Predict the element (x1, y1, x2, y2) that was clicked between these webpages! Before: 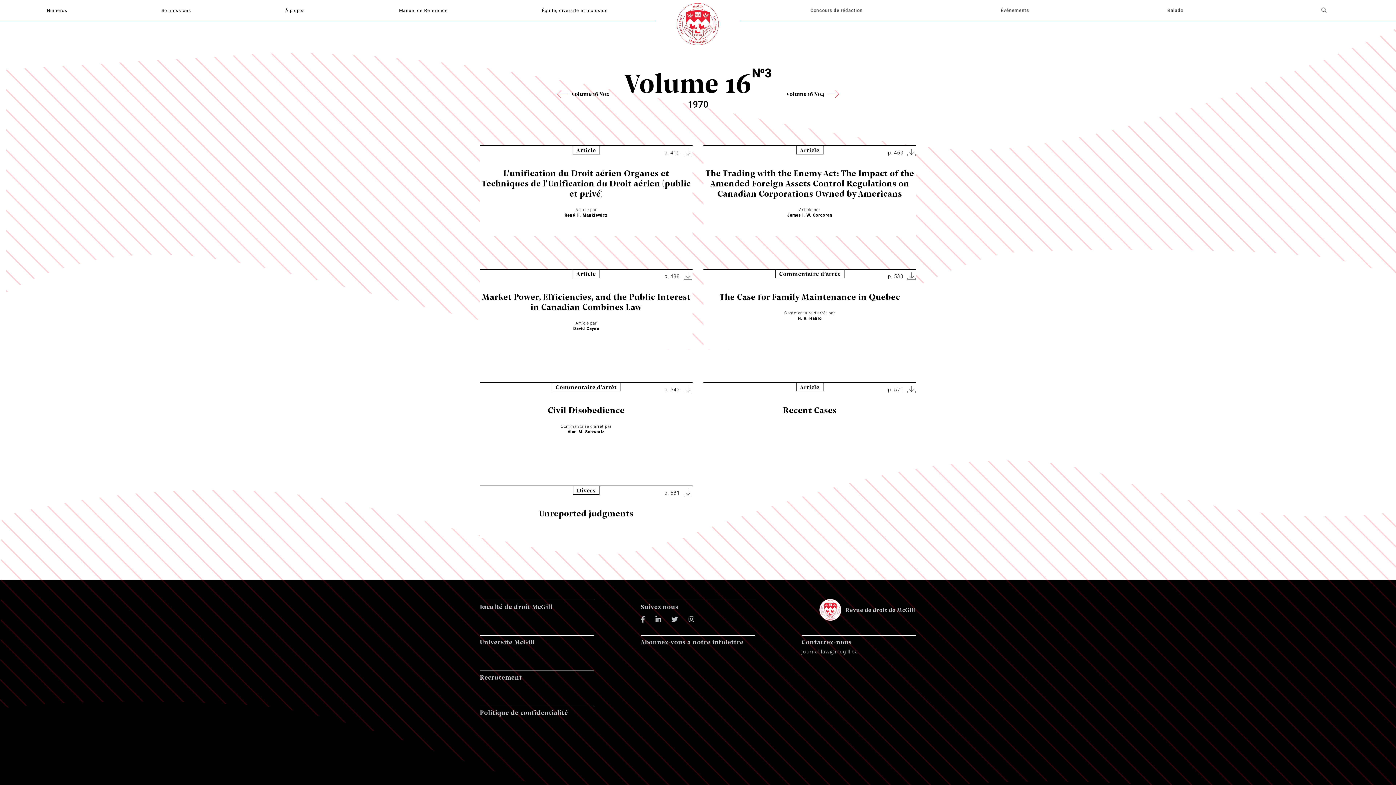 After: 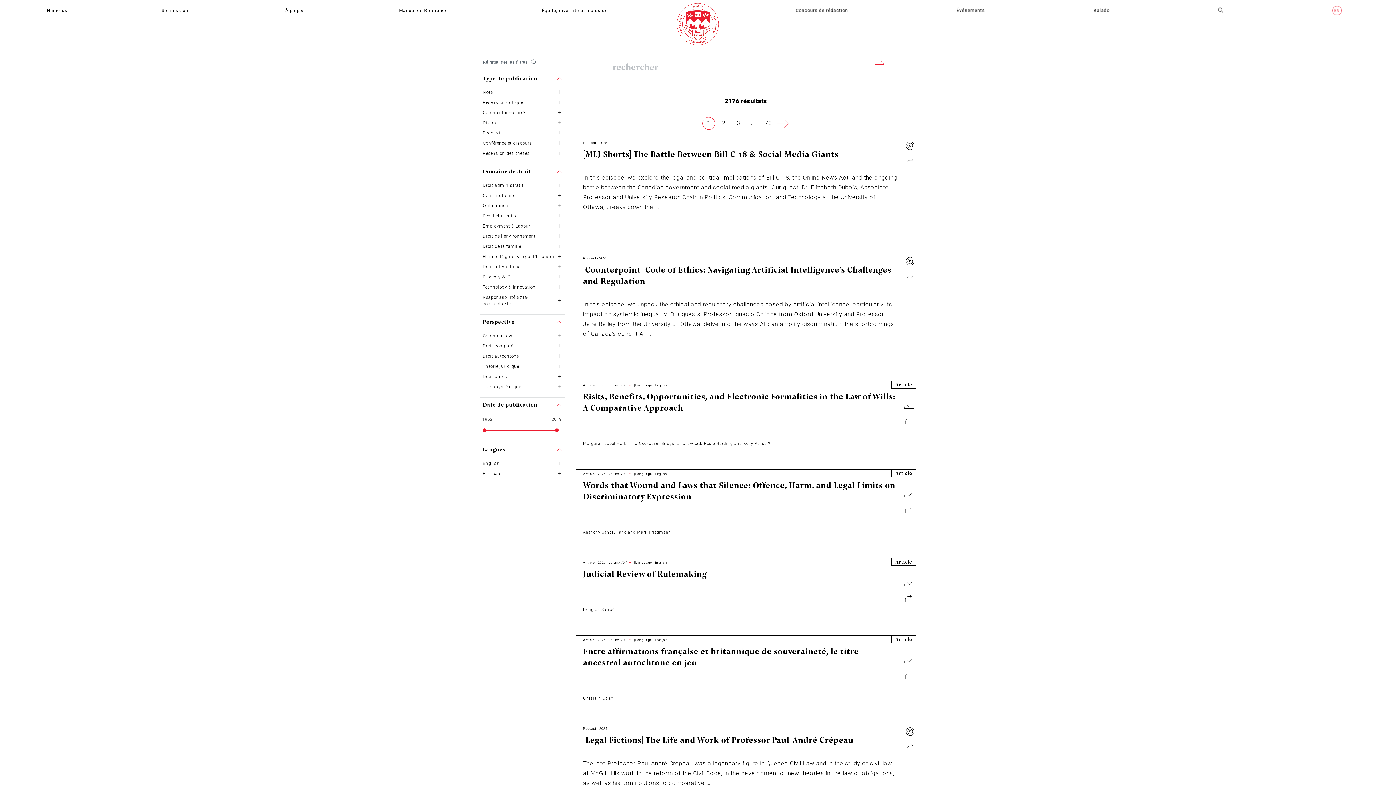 Action: bbox: (1321, 0, 1327, 21)